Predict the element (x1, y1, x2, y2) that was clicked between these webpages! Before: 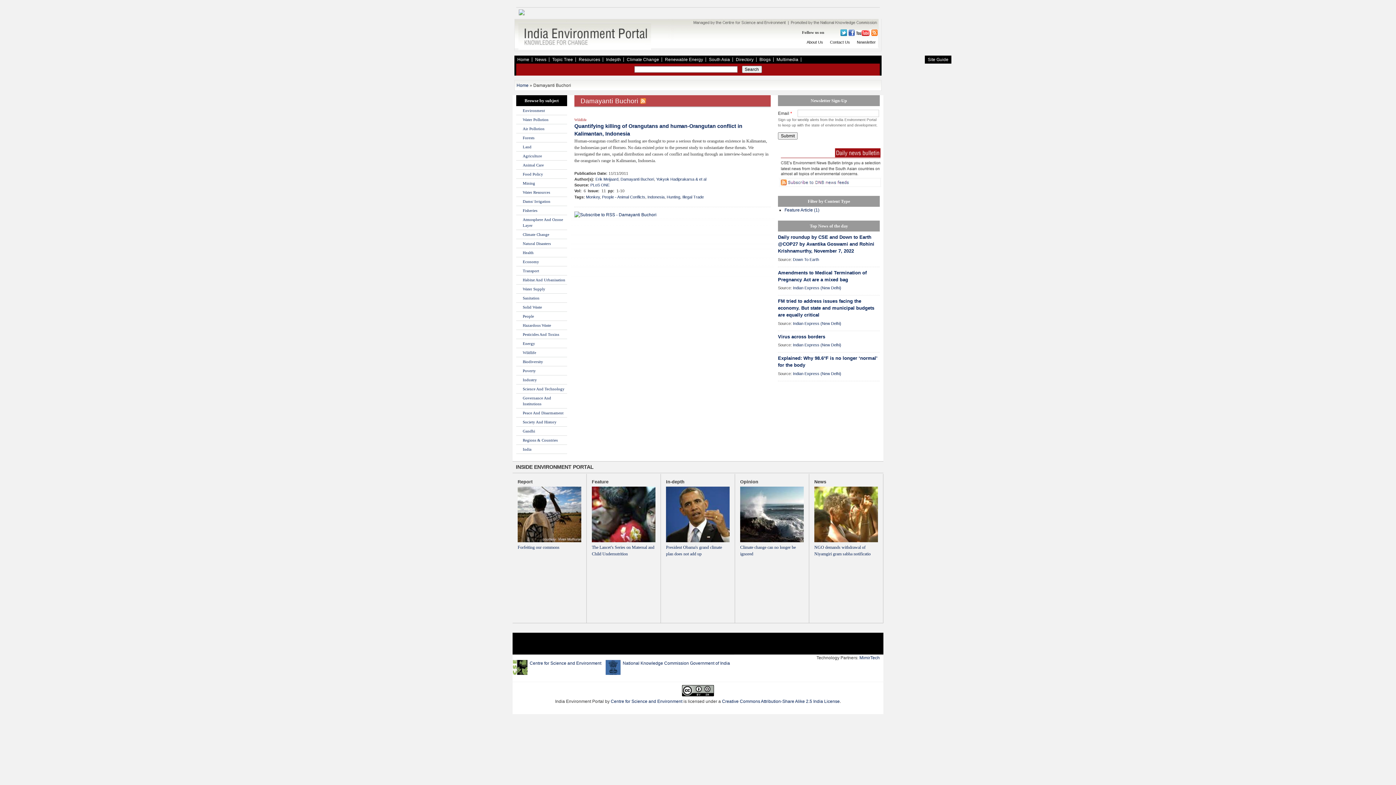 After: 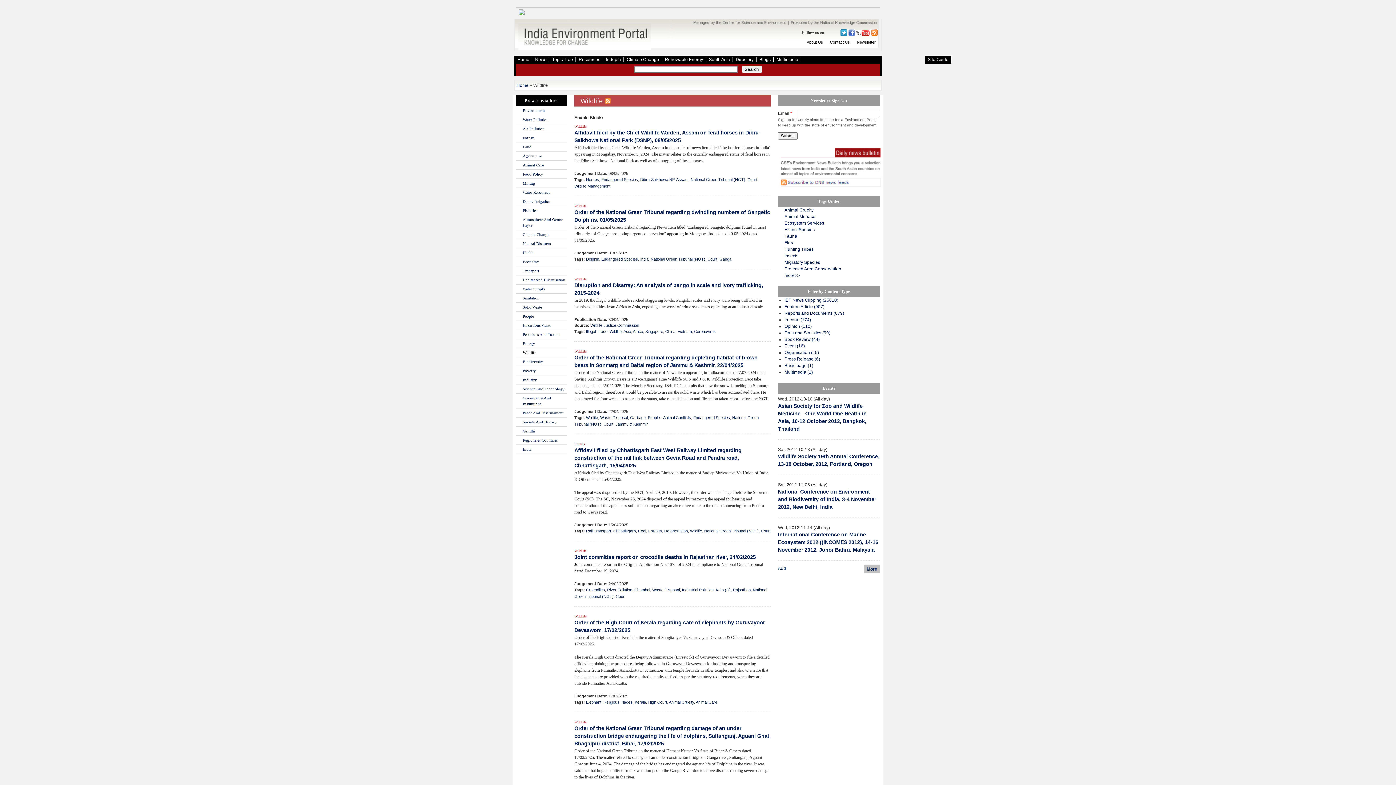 Action: label: Wildlife bbox: (574, 117, 586, 121)